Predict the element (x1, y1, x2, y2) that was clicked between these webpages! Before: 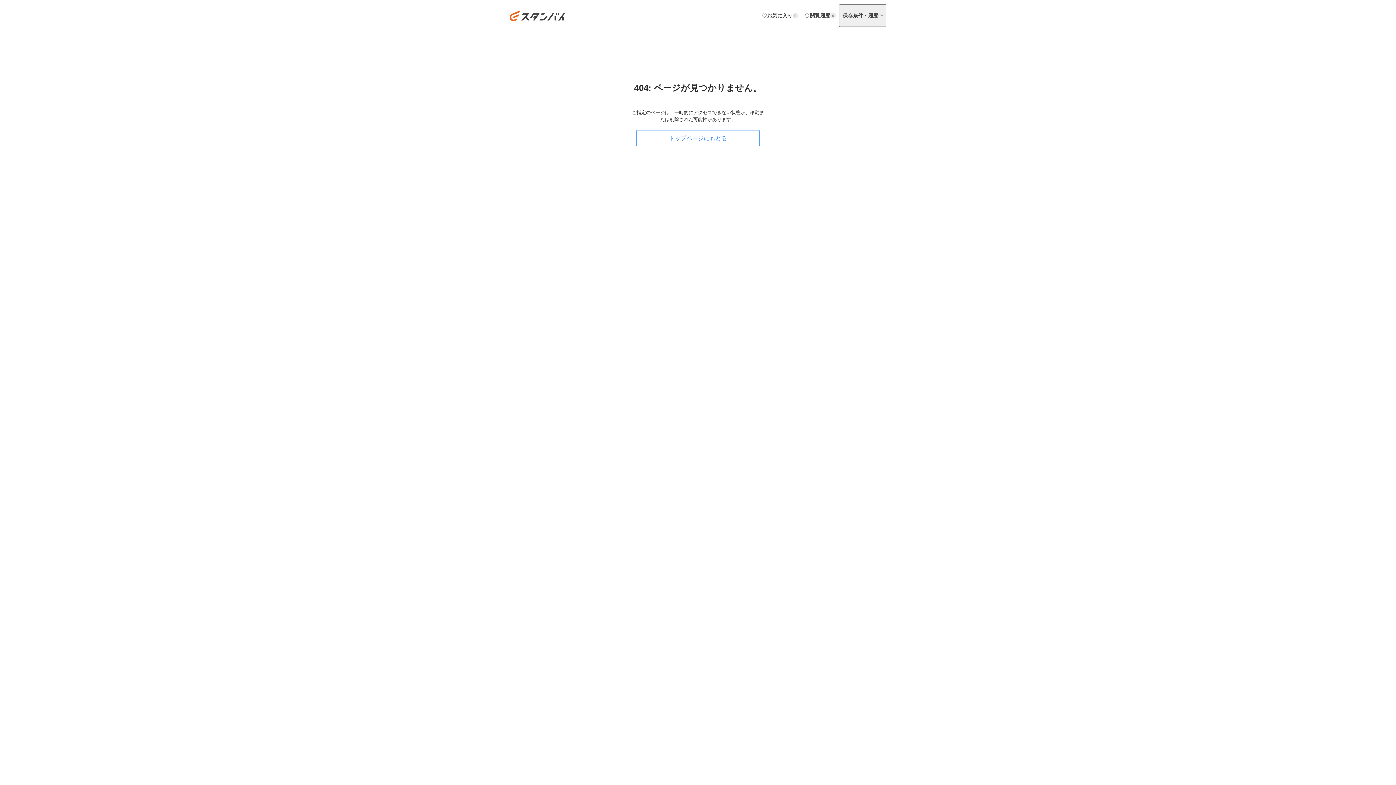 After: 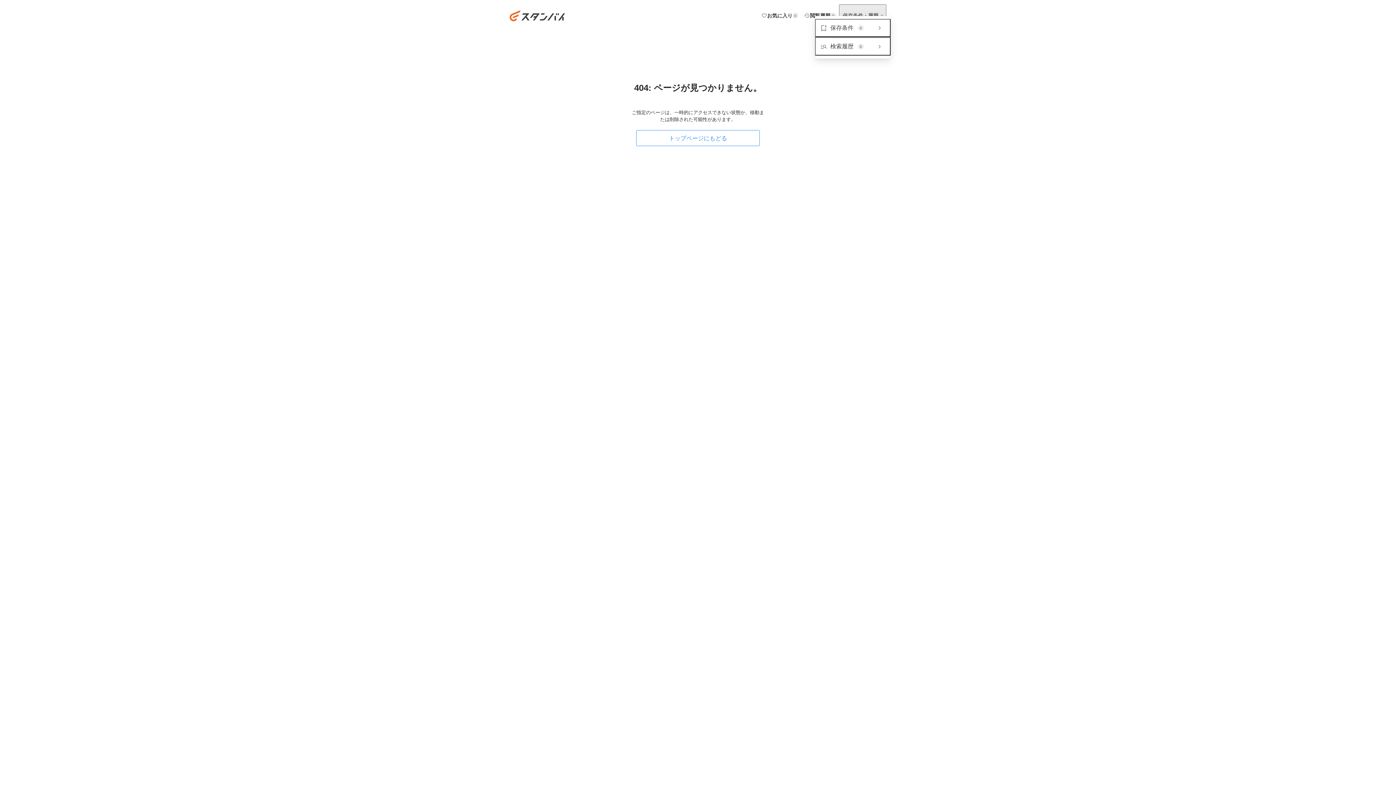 Action: label: 保存条件・履歴 bbox: (839, 4, 886, 26)